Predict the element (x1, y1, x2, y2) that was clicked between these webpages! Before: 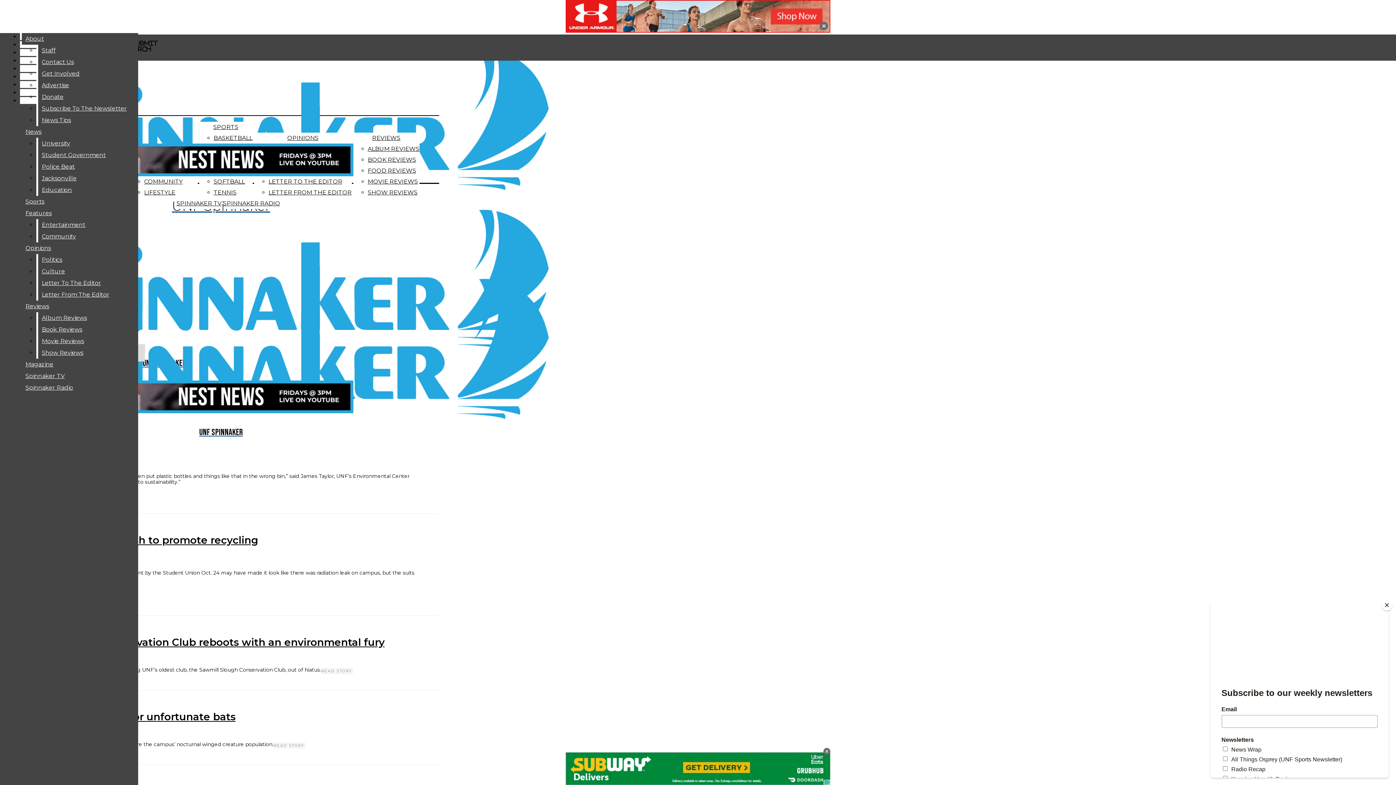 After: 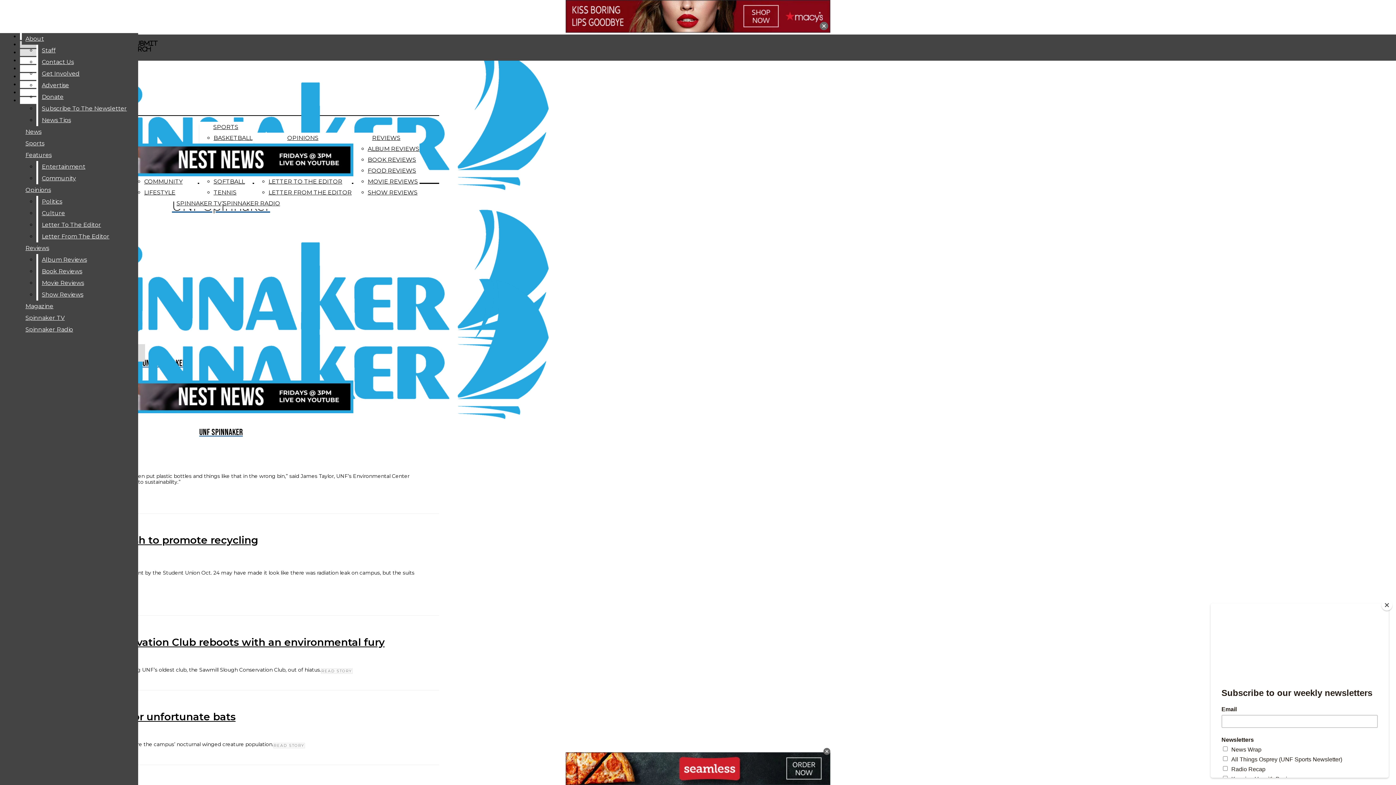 Action: label: University bbox: (38, 137, 132, 149)